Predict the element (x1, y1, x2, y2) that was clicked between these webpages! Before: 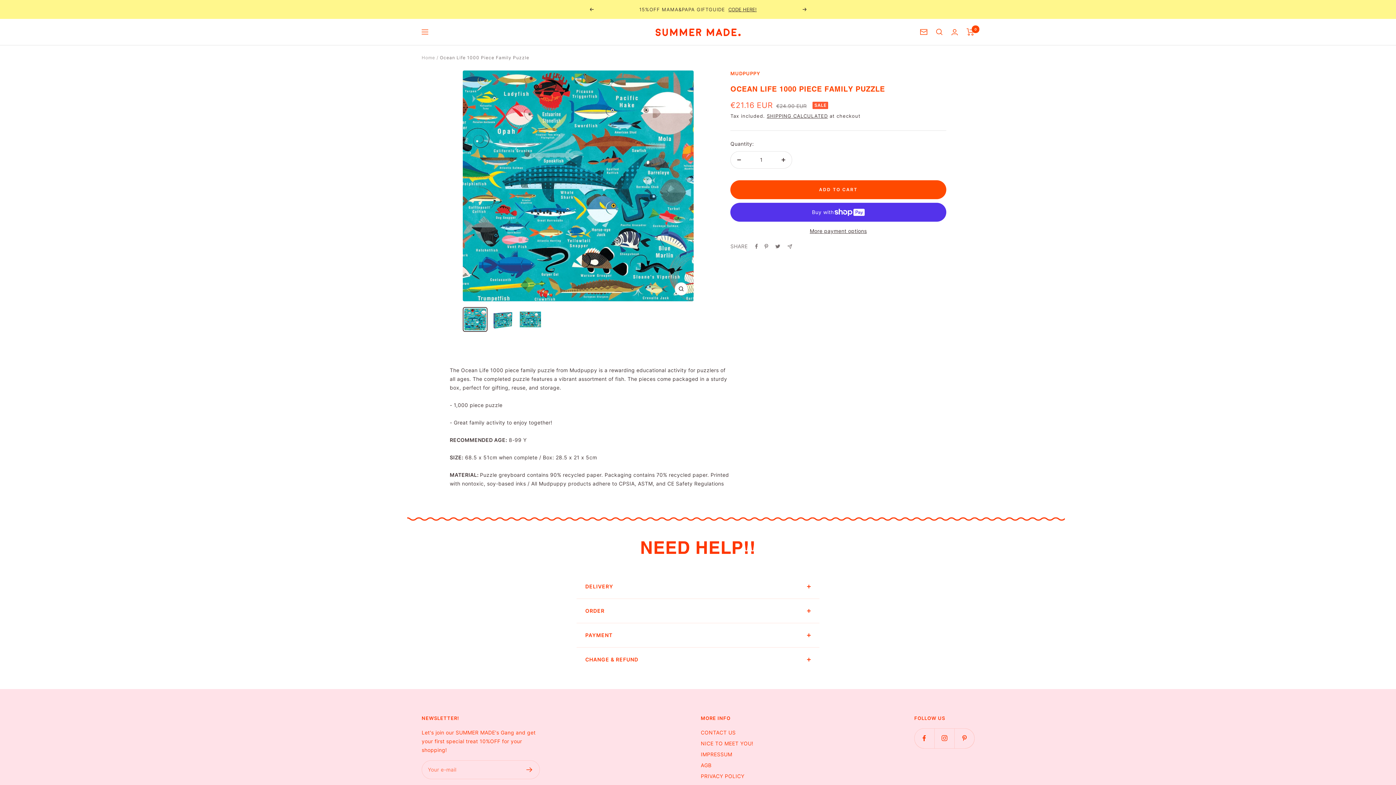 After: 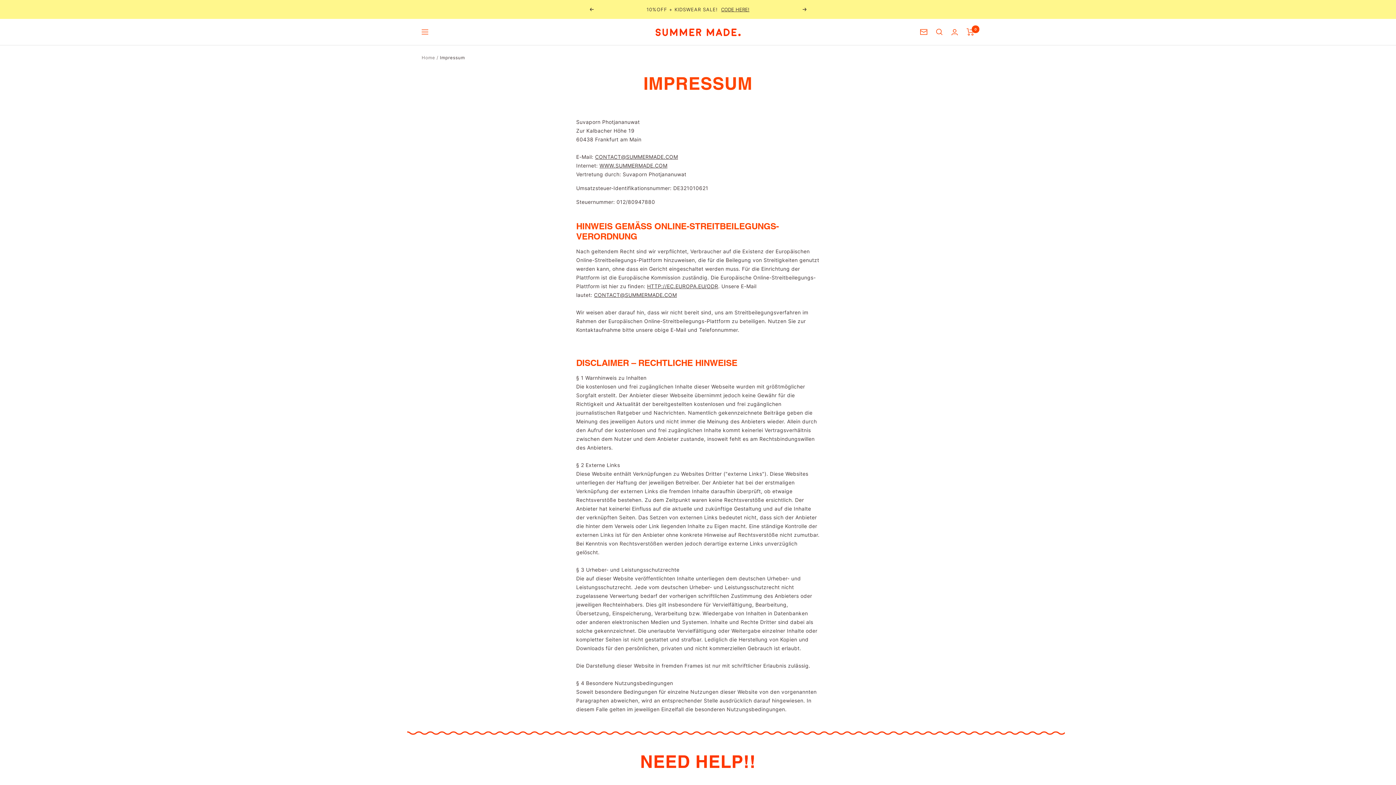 Action: bbox: (701, 750, 732, 759) label: IMPRESSUM